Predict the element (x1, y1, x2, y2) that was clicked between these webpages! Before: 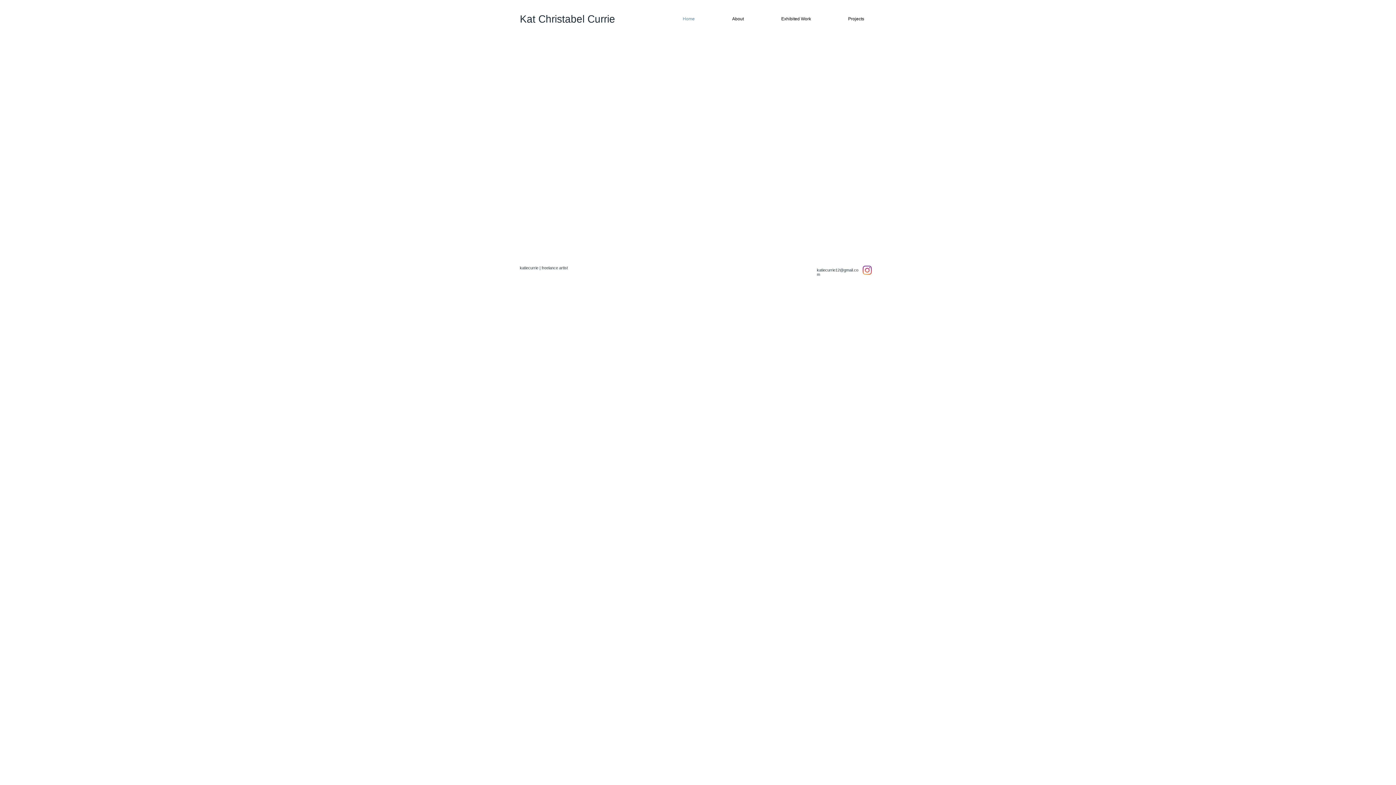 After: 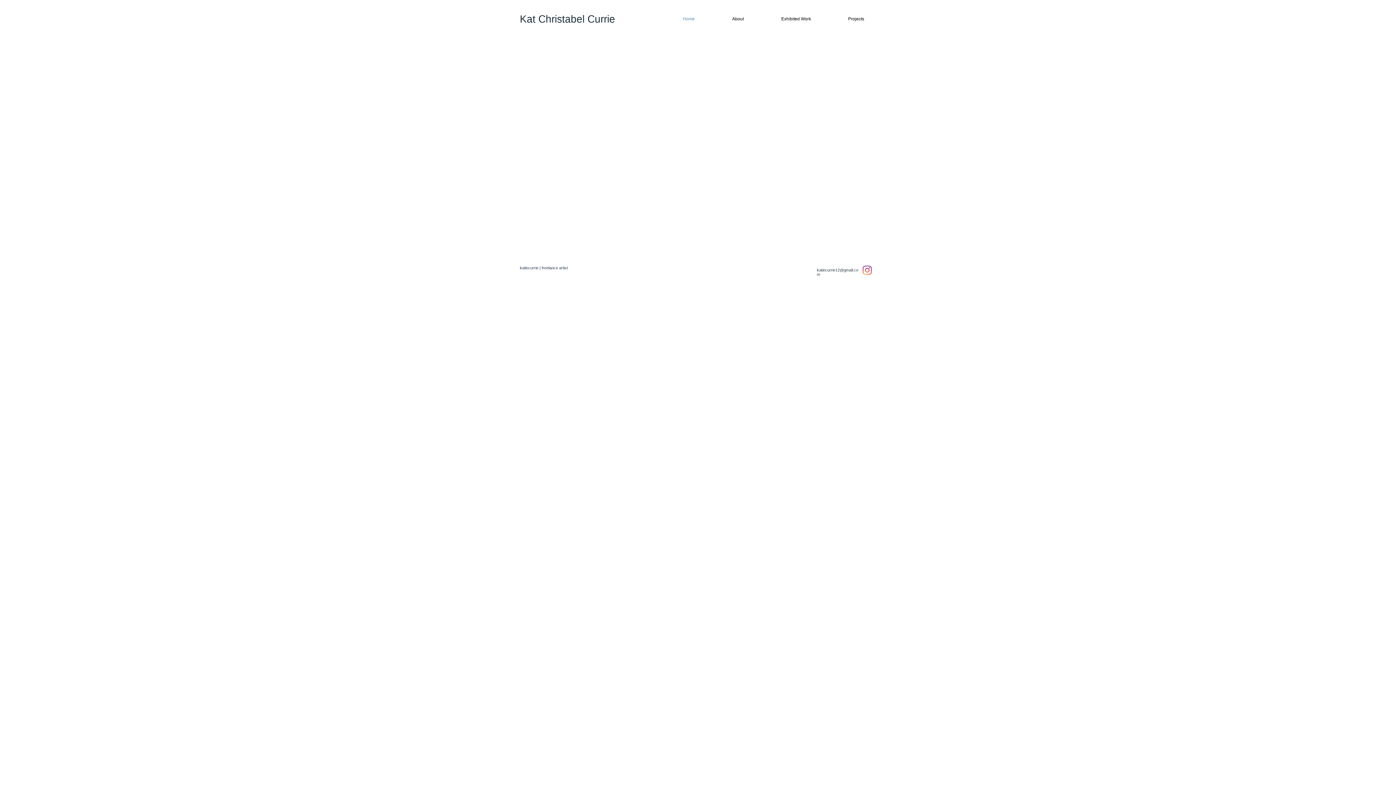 Action: label: Home bbox: (651, 14, 701, 23)